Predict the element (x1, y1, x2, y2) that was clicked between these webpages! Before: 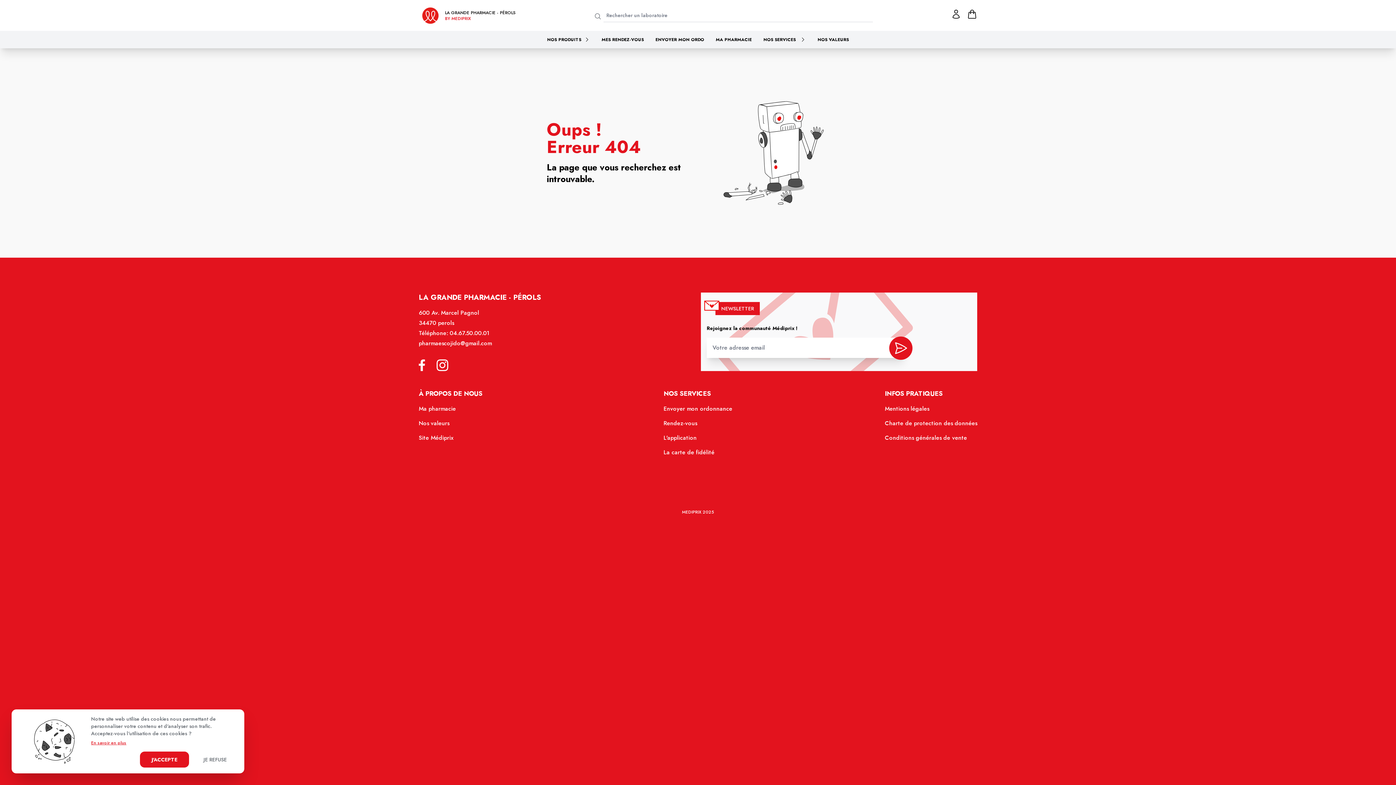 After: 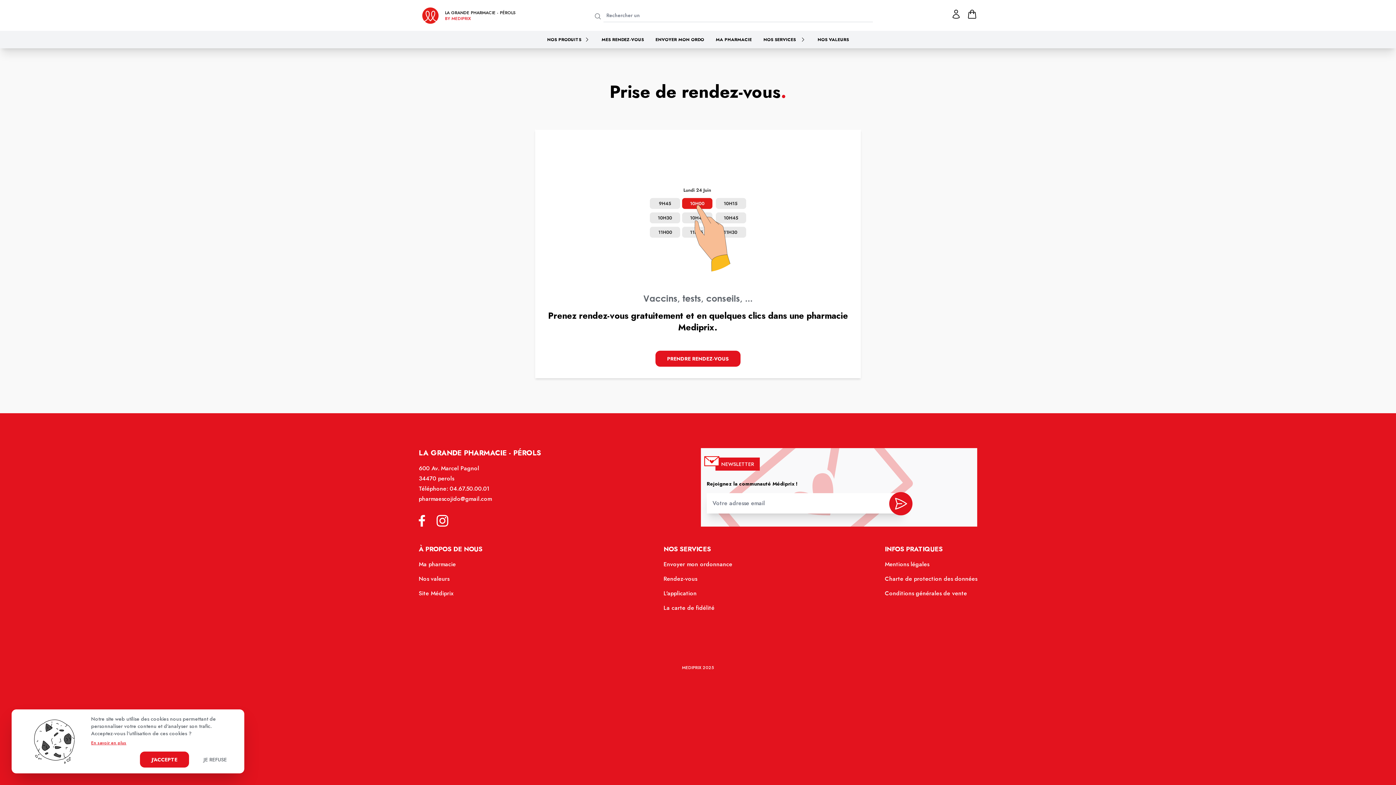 Action: bbox: (663, 419, 697, 427) label: Rendez-vous